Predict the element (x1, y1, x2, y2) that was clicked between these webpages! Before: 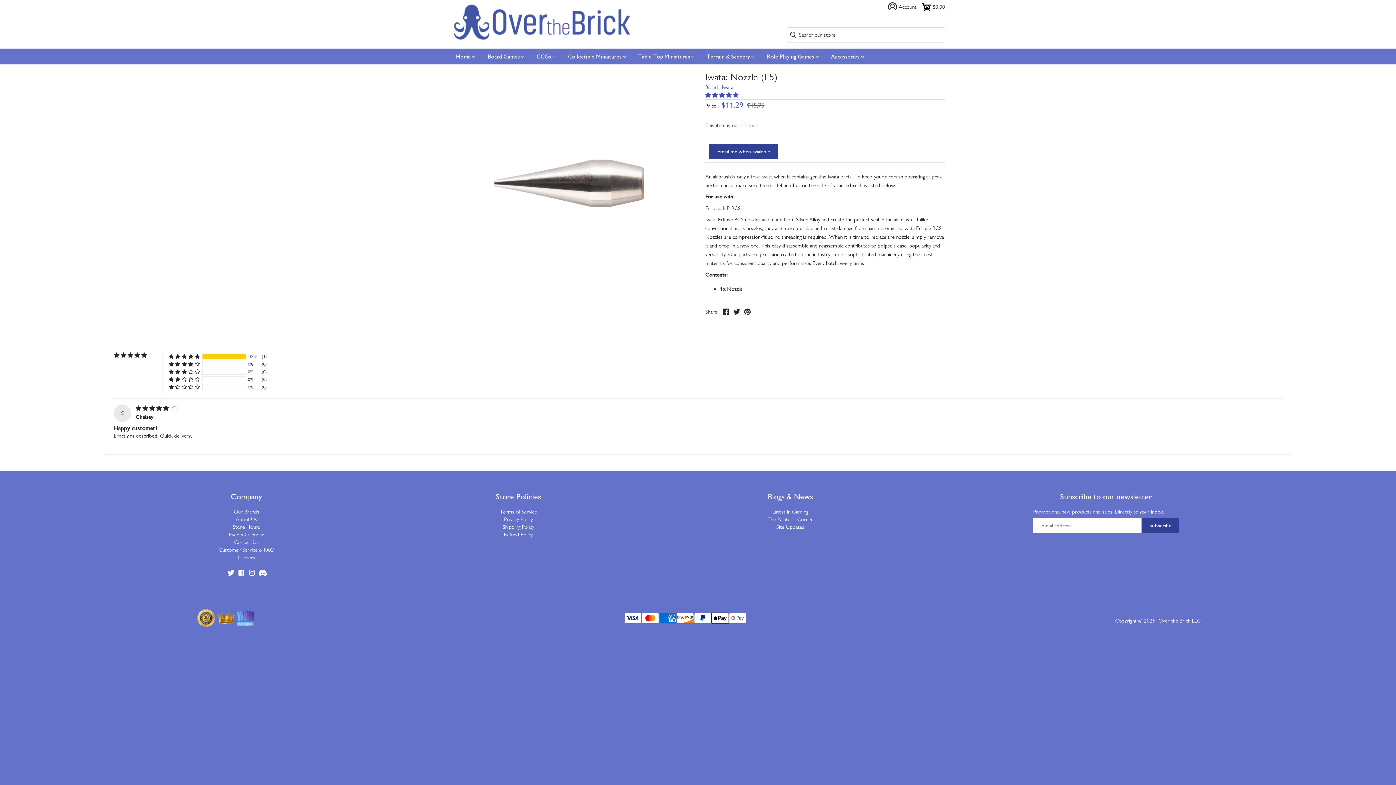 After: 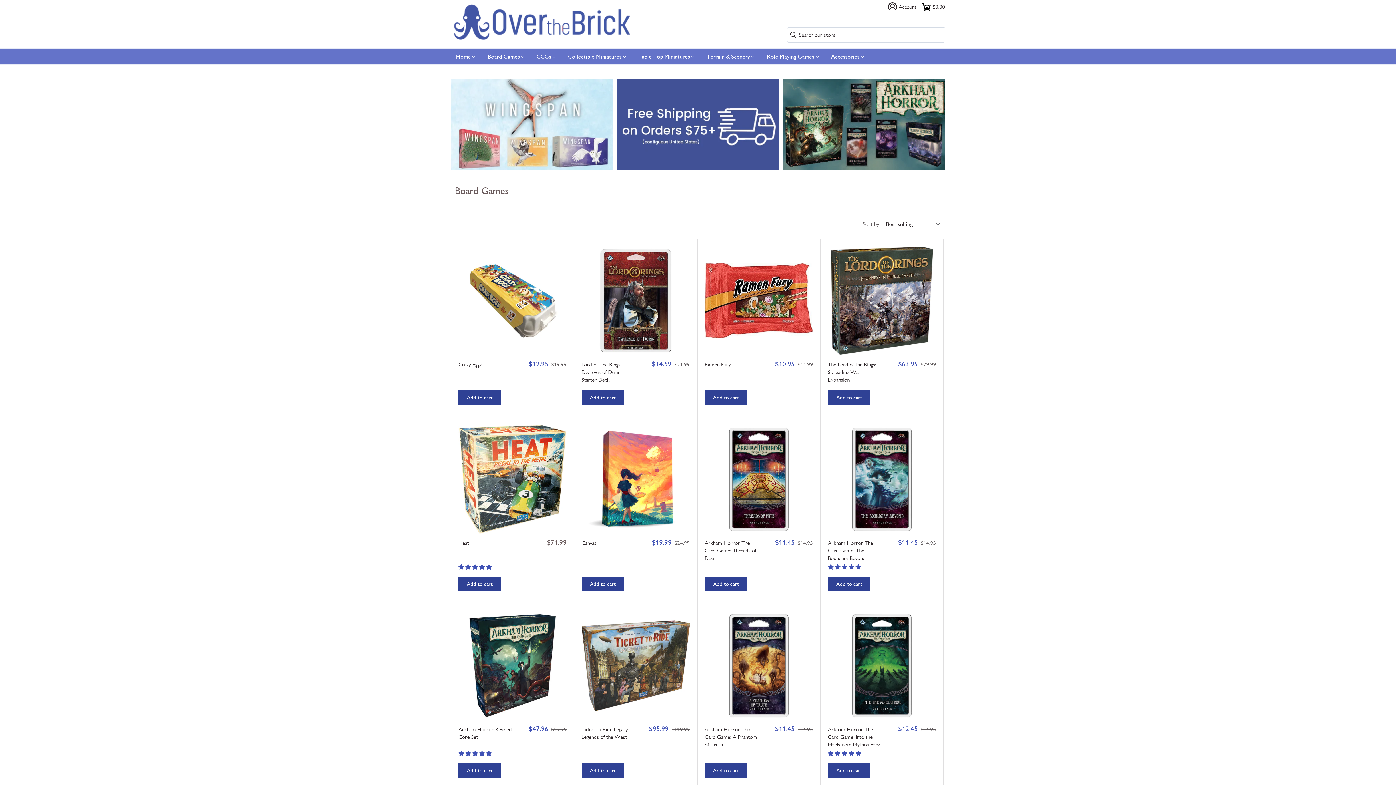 Action: bbox: (482, 48, 529, 64) label: Board Games